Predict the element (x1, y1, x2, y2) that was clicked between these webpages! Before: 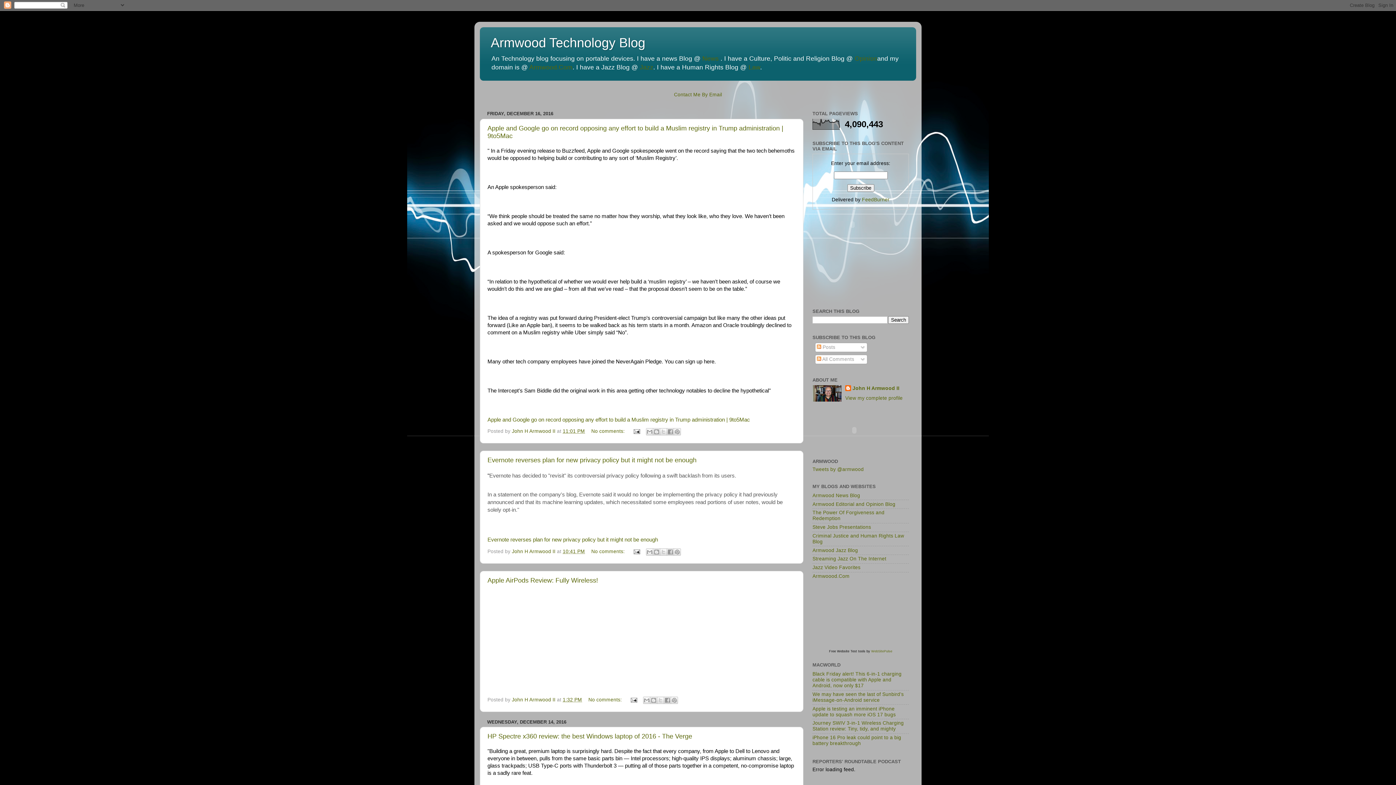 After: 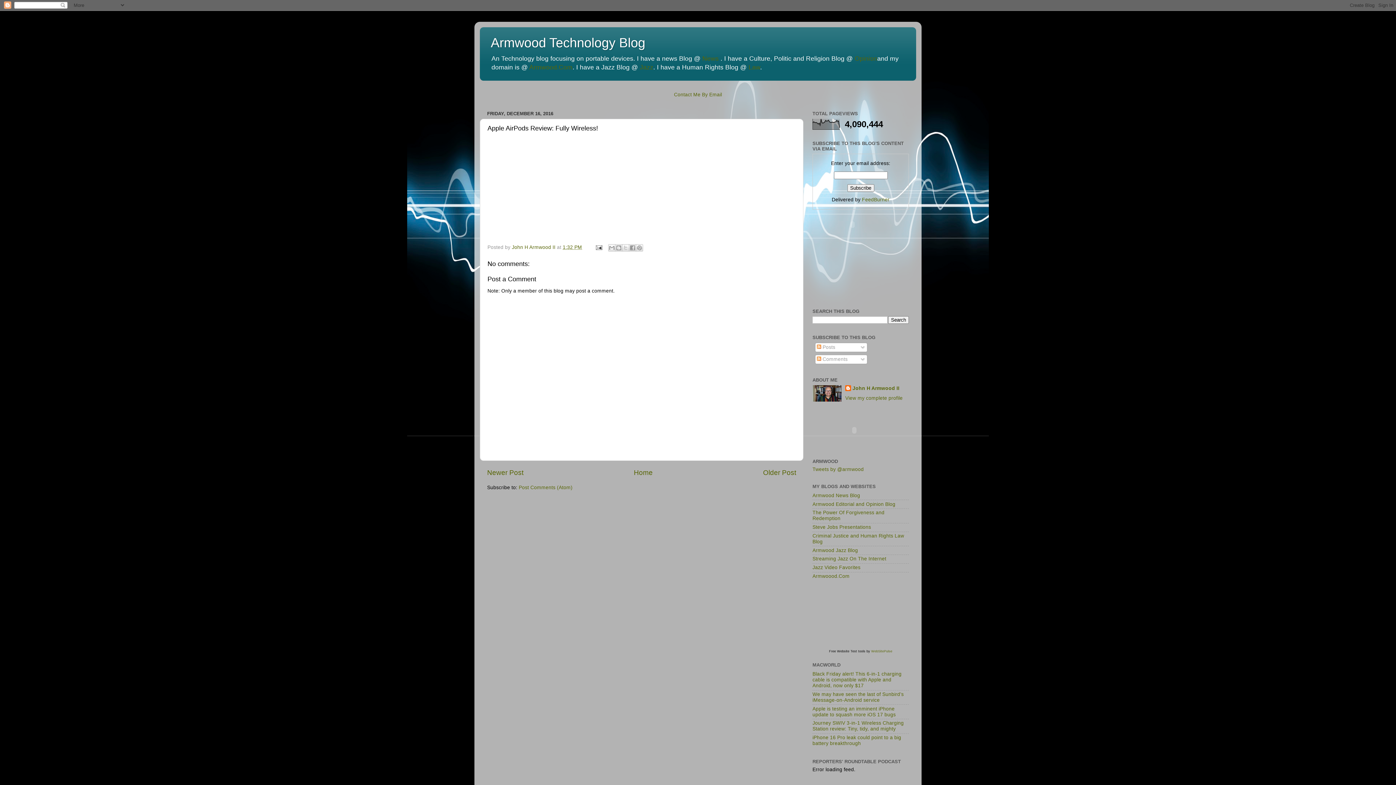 Action: bbox: (562, 697, 582, 702) label: 1:32 PM